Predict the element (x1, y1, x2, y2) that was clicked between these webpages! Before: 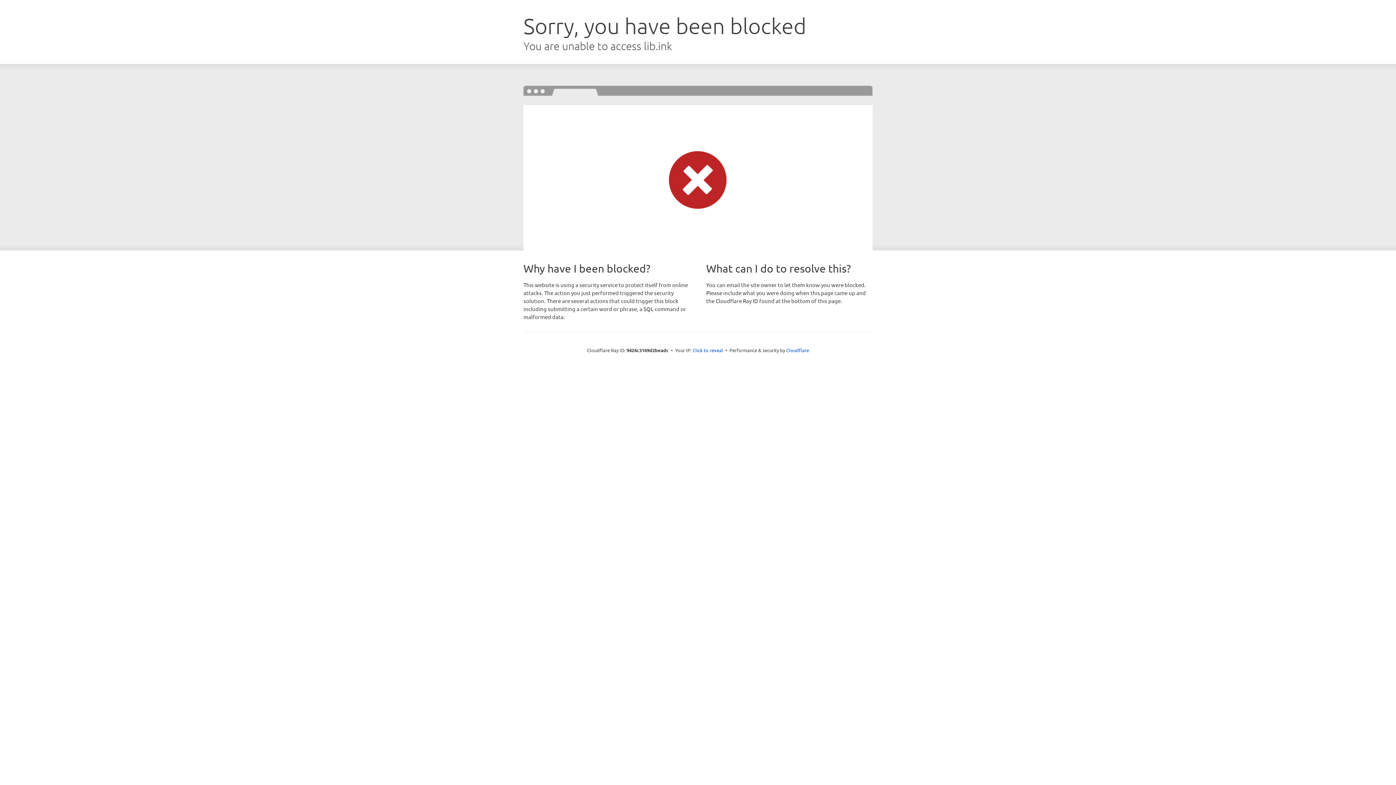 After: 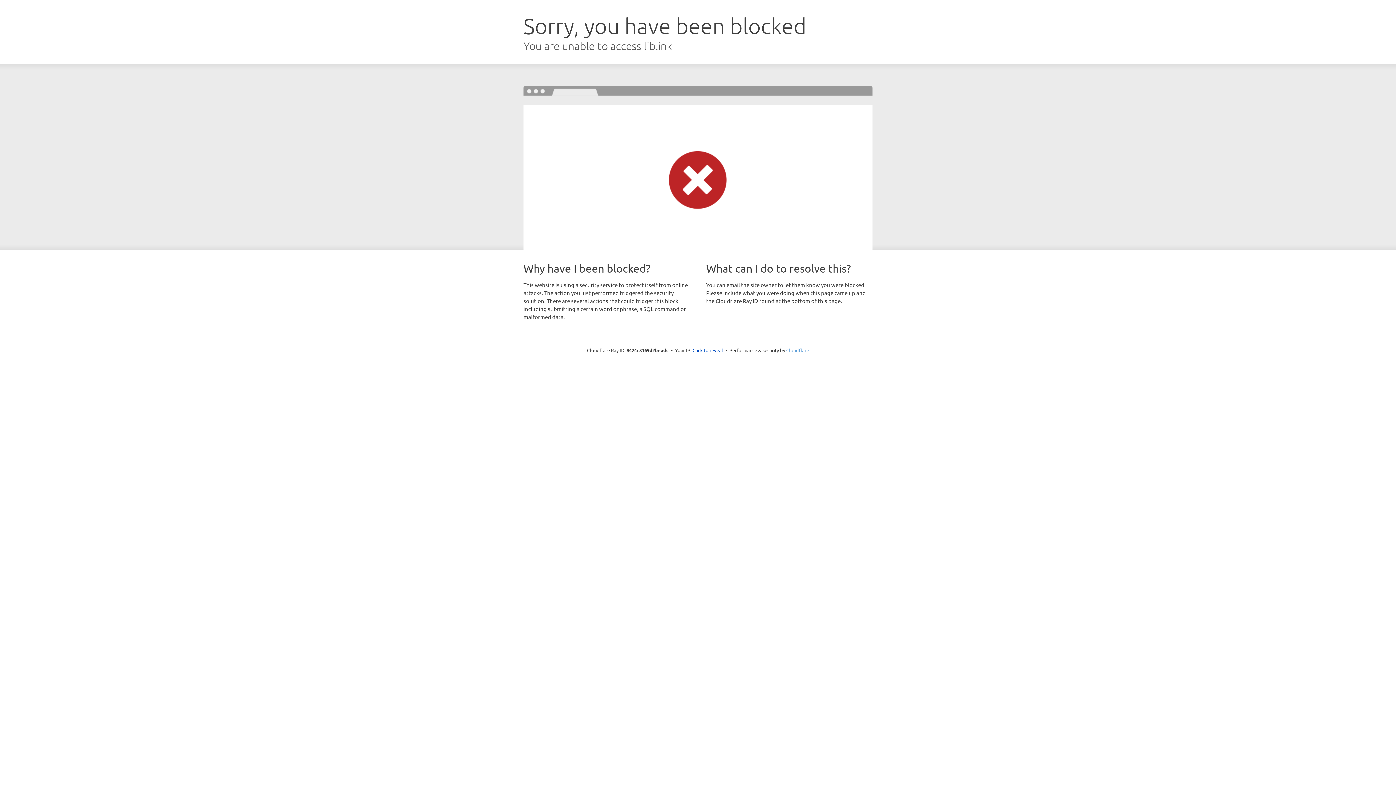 Action: bbox: (786, 347, 809, 353) label: Cloudflare